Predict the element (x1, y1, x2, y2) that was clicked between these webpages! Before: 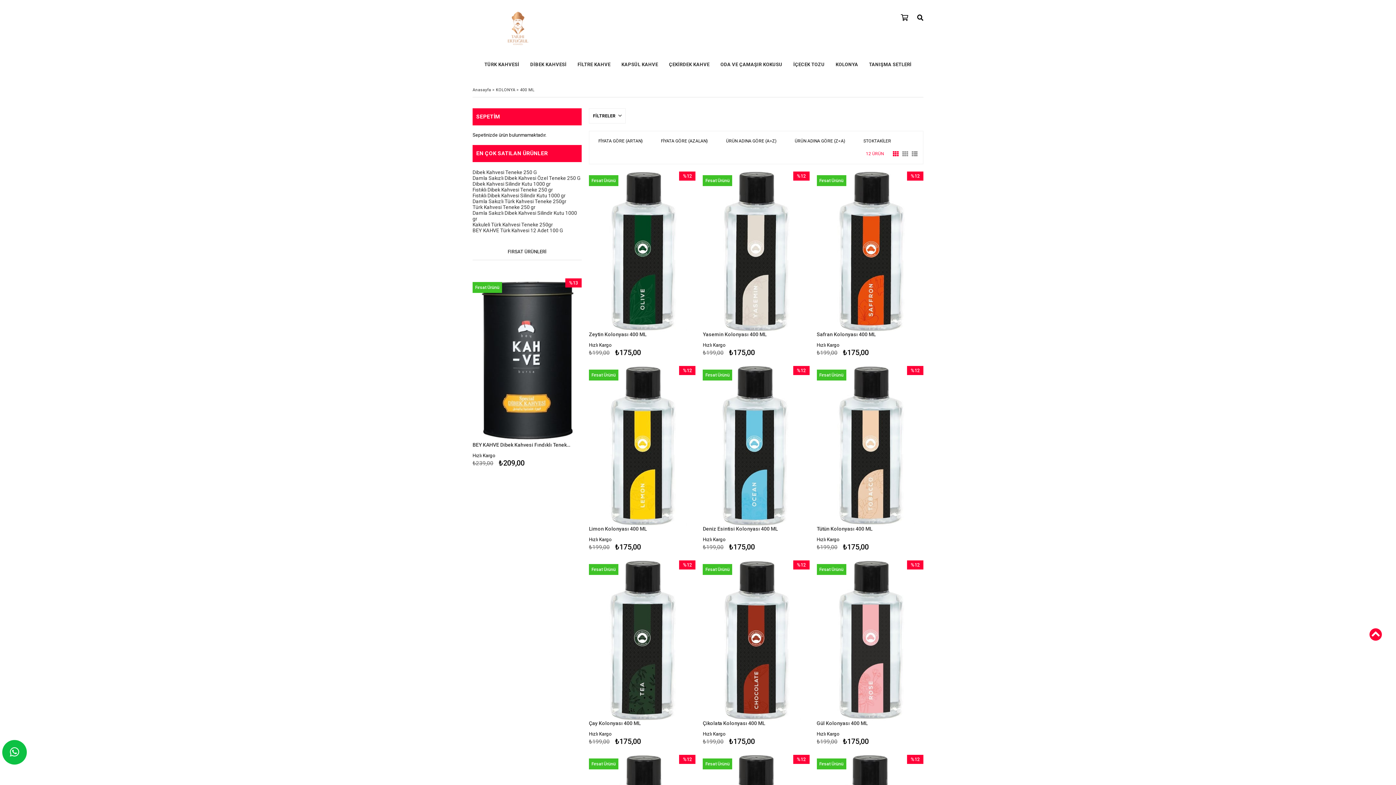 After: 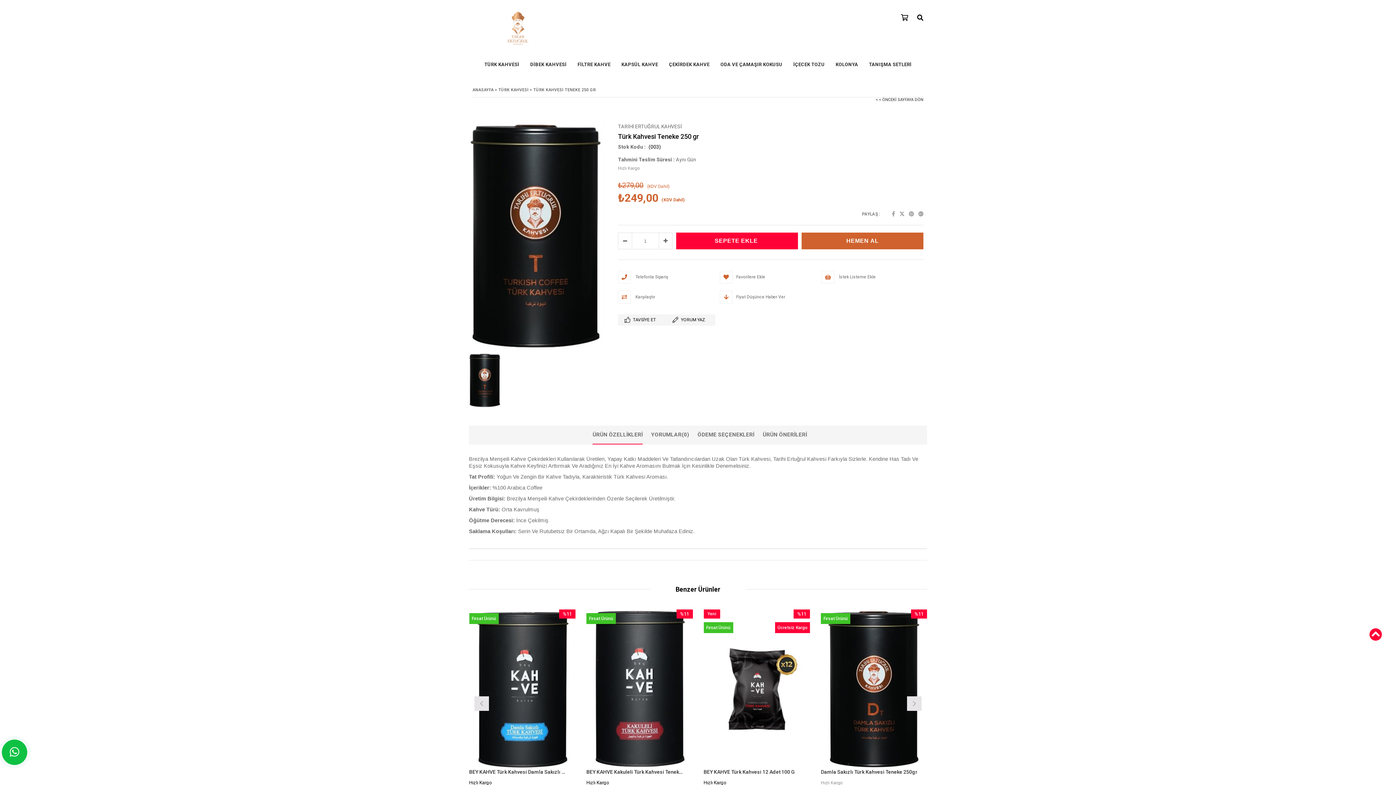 Action: label: Türk Kahvesi Teneke 250 gr bbox: (472, 204, 581, 210)